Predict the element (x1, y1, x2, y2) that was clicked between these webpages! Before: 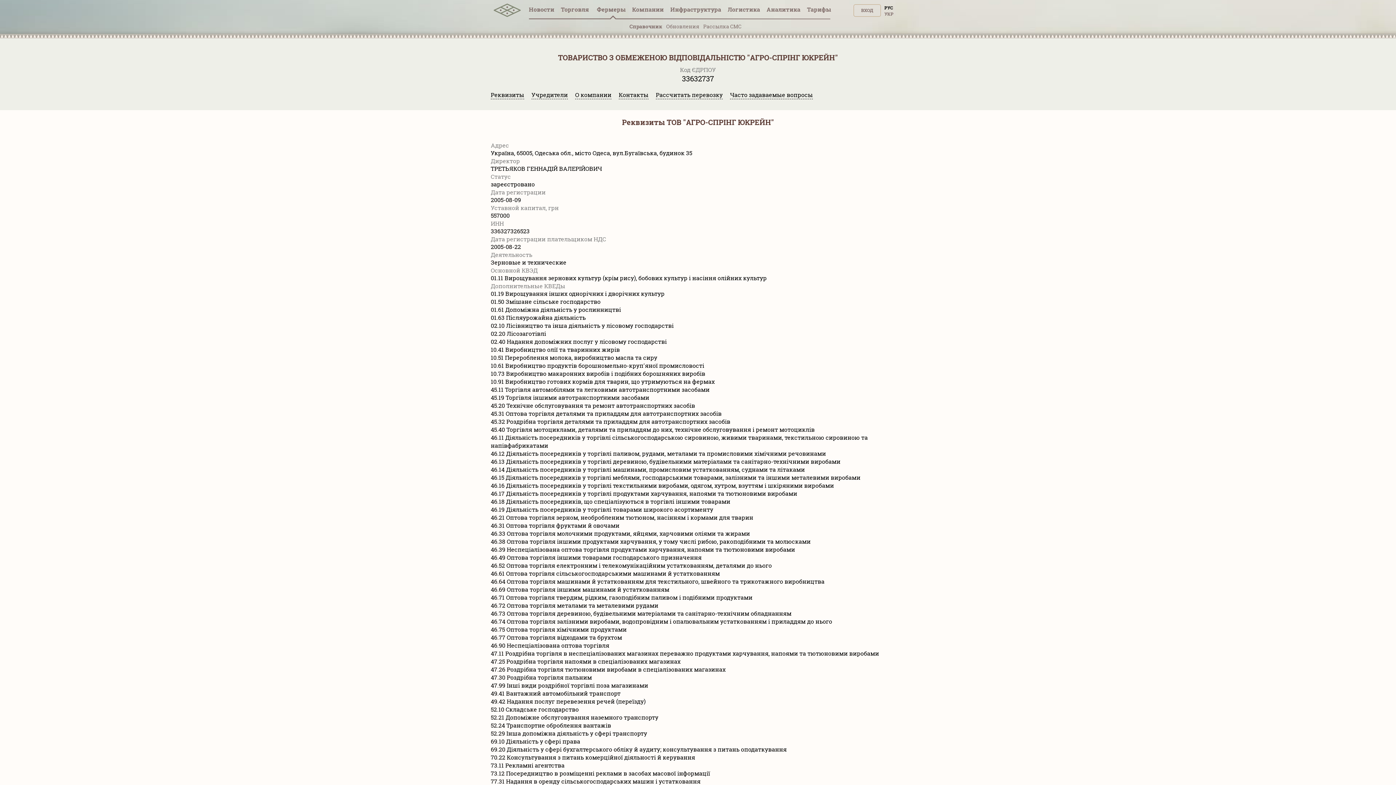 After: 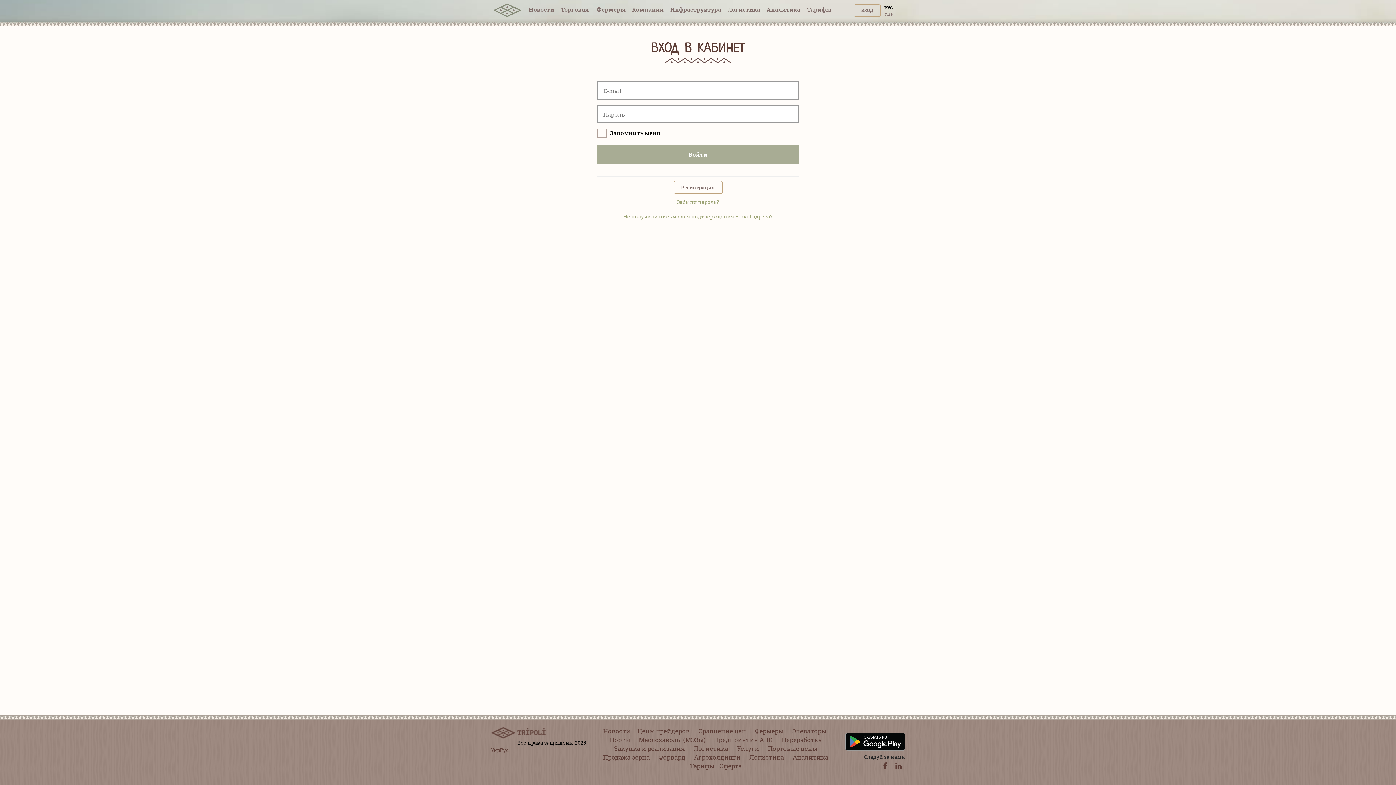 Action: bbox: (853, 4, 880, 16) label: ВХОД